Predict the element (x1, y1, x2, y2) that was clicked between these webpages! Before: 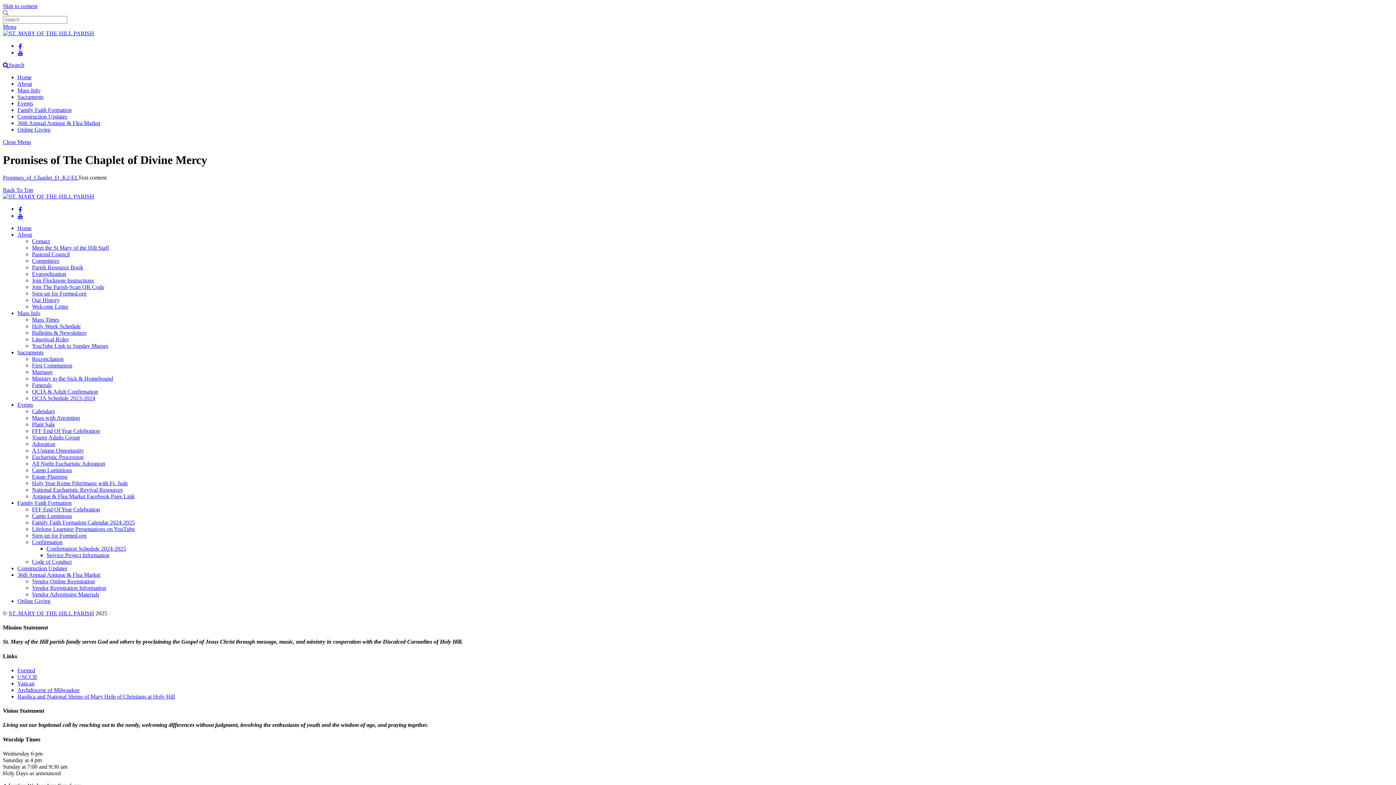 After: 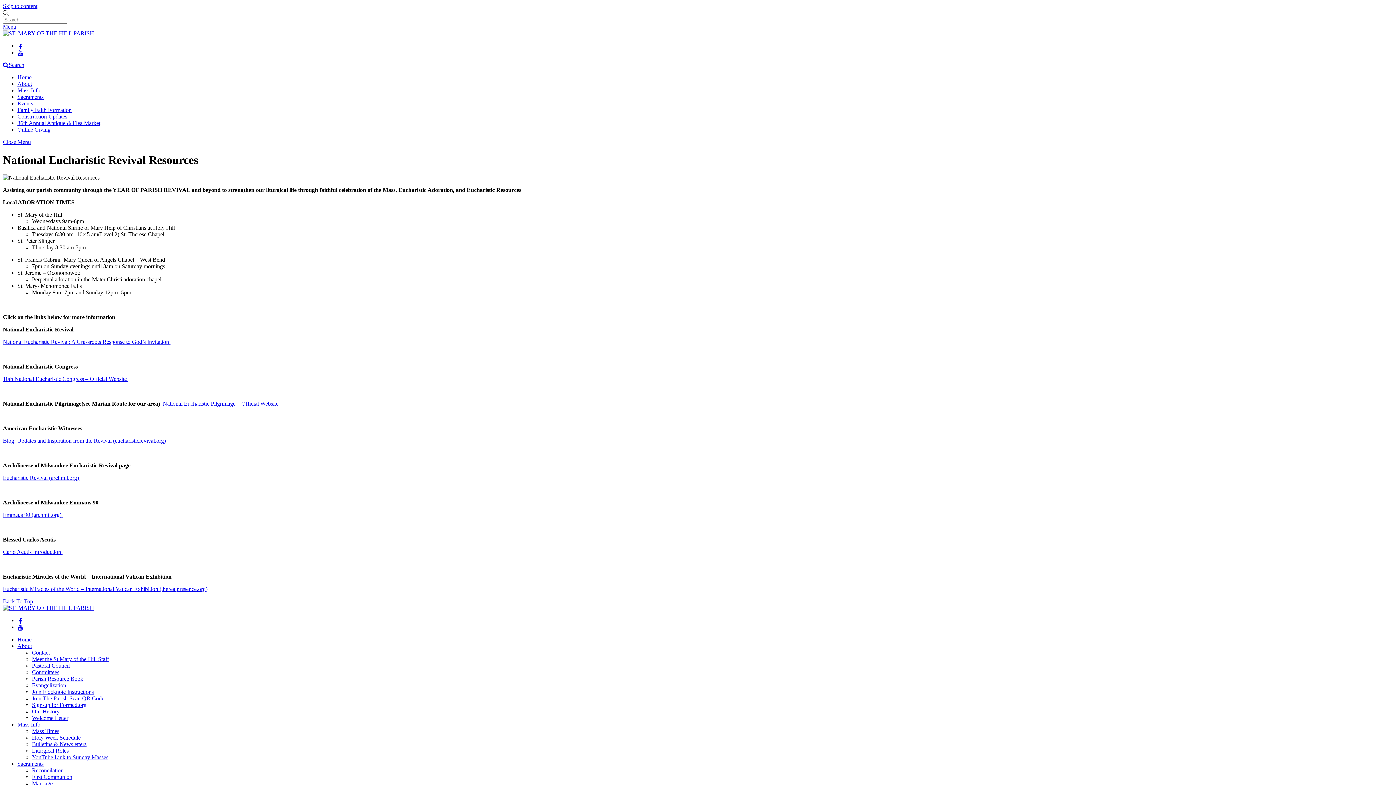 Action: bbox: (32, 486, 122, 493) label: National Eucharistic Revival Resources